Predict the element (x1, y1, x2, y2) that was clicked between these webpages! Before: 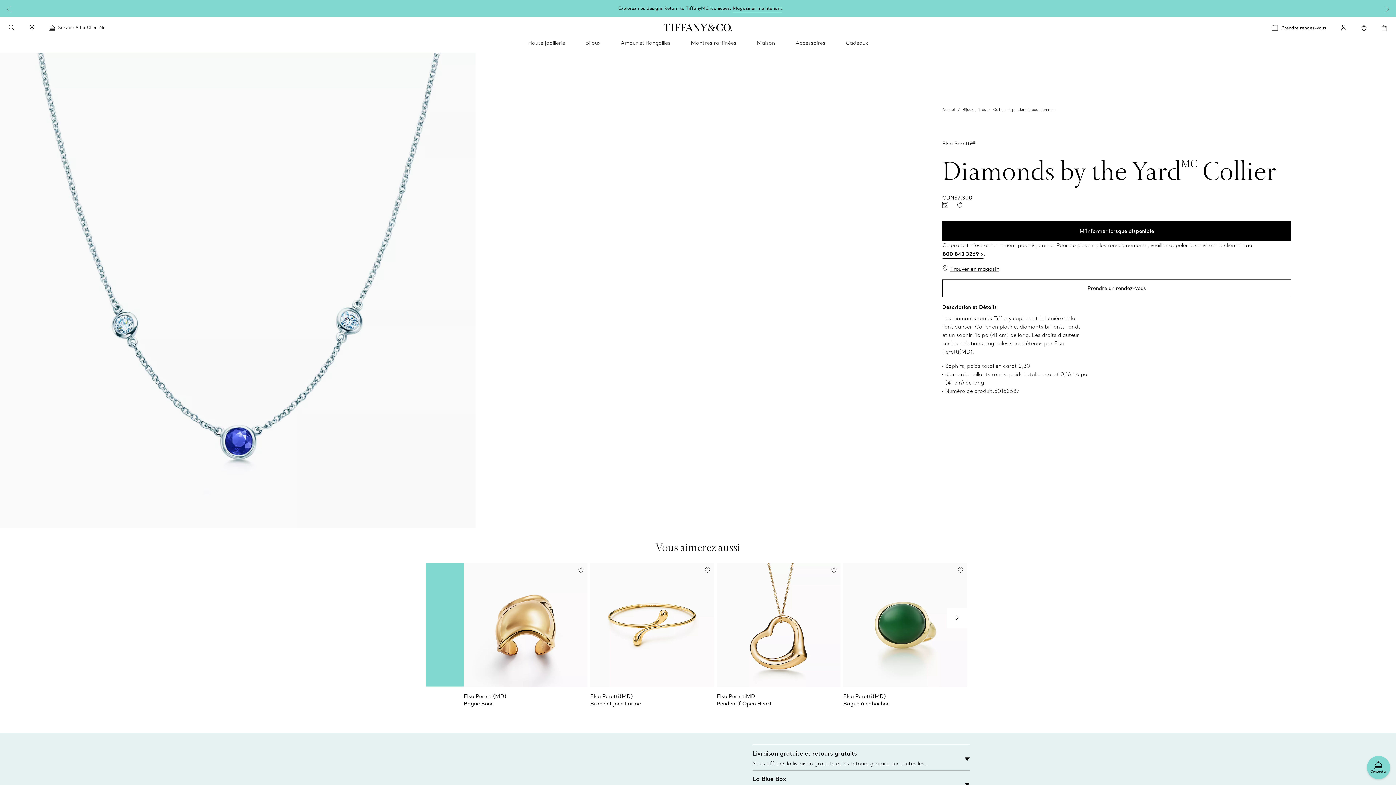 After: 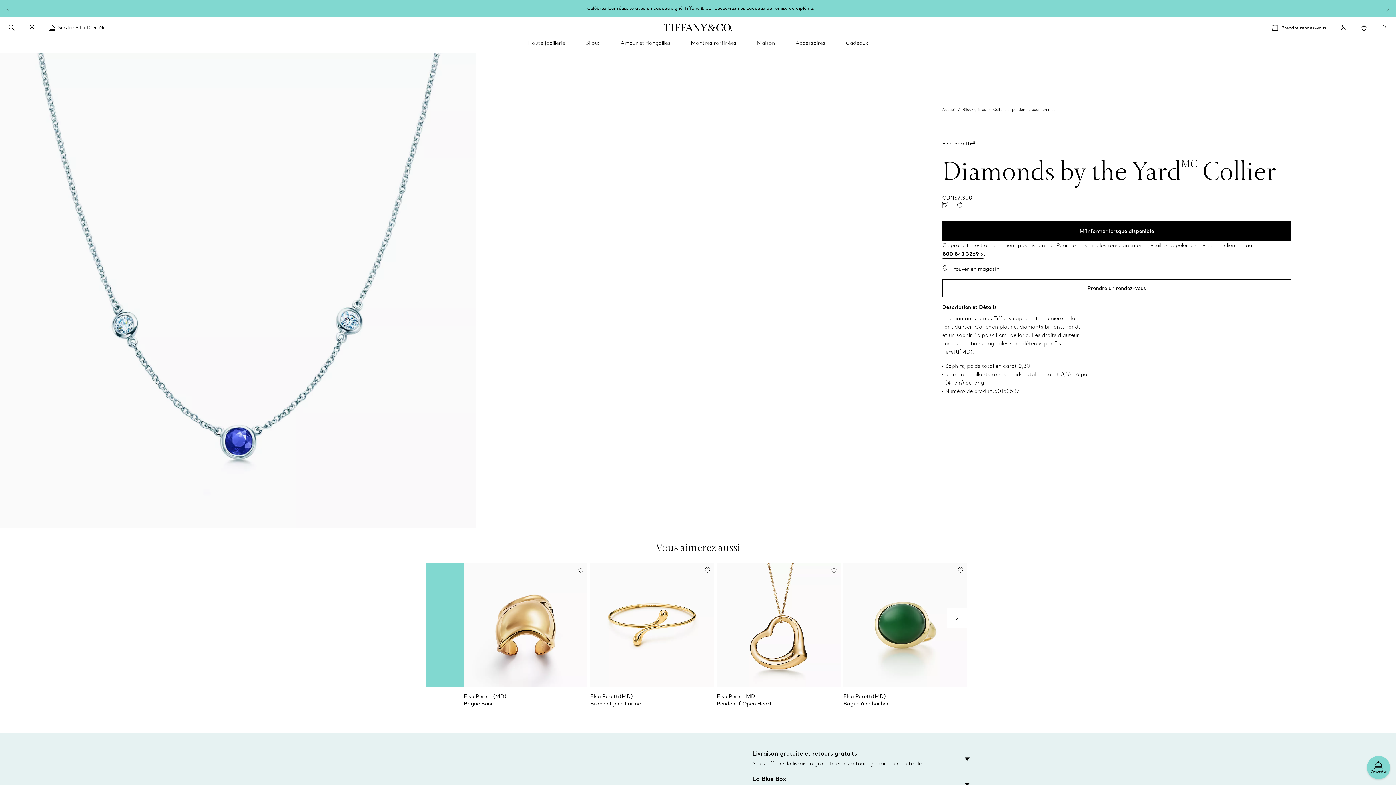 Action: label: Prendre rendez-vous bbox: (1272, 24, 1326, 30)